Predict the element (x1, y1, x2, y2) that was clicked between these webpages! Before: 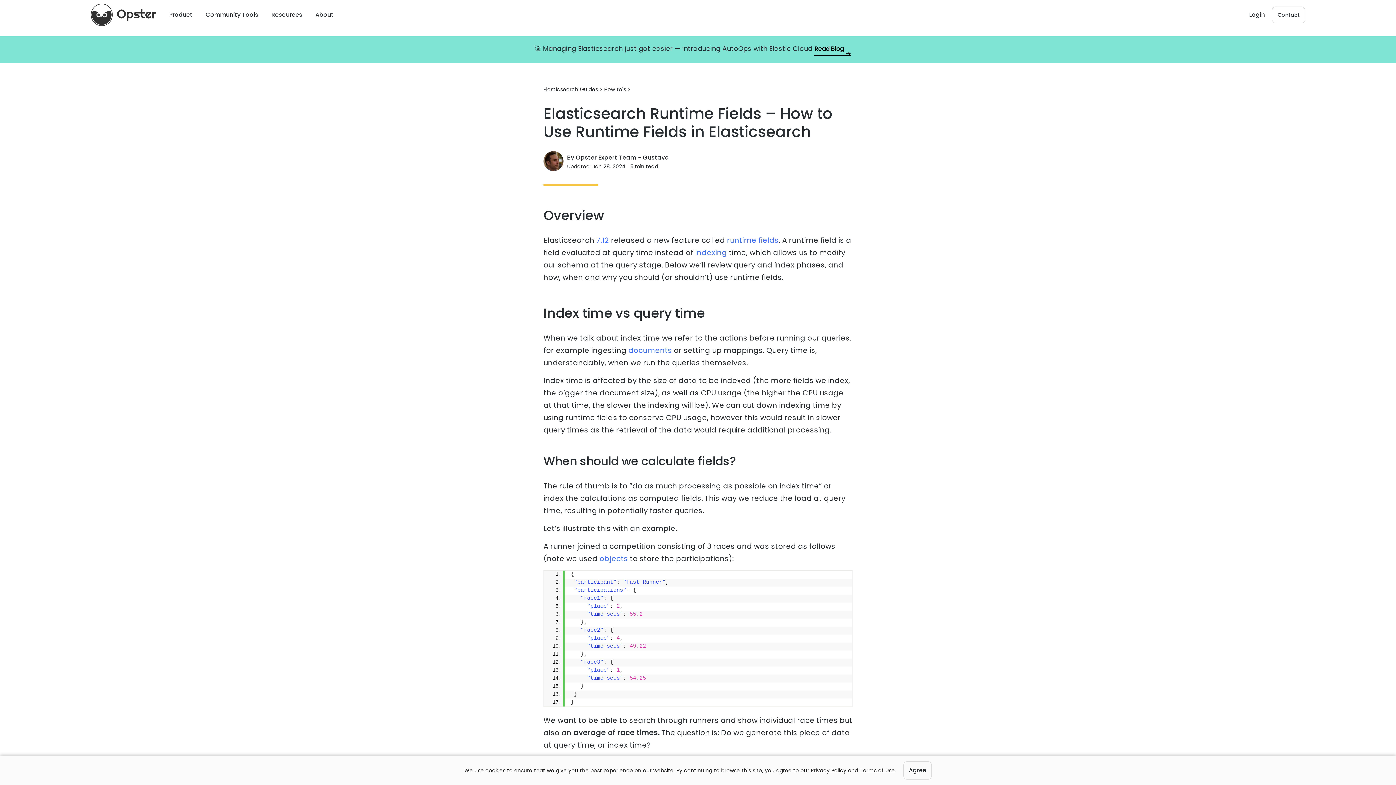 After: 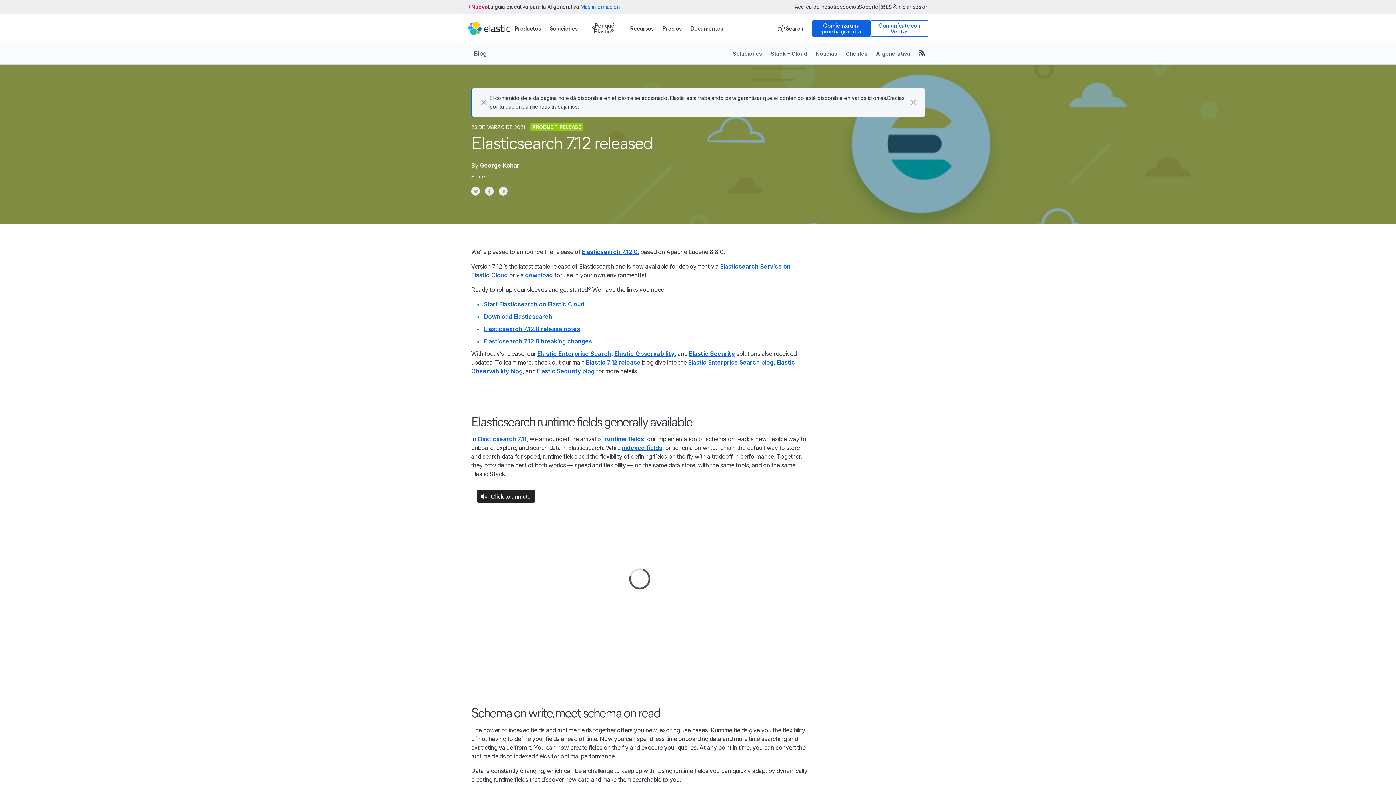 Action: bbox: (596, 212, 609, 222) label: 7.12